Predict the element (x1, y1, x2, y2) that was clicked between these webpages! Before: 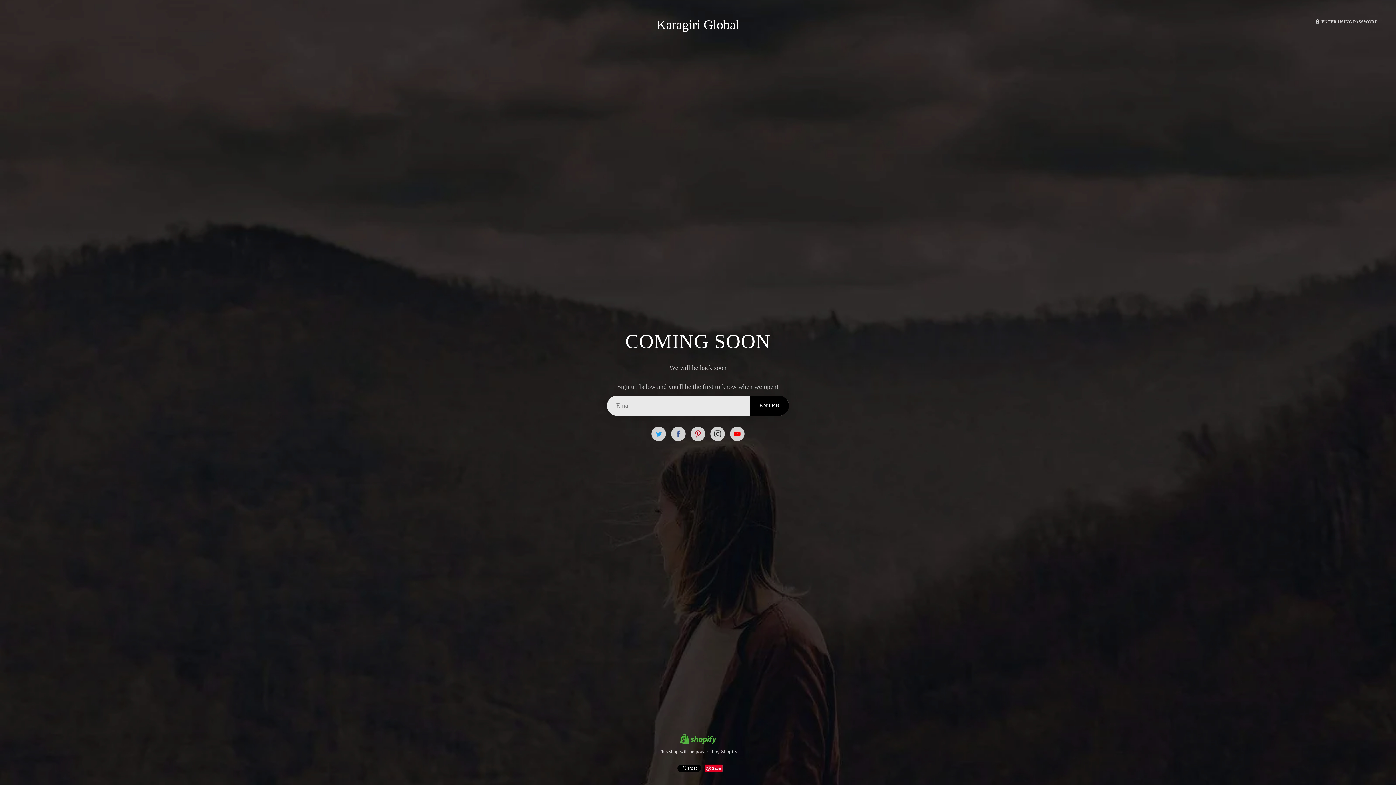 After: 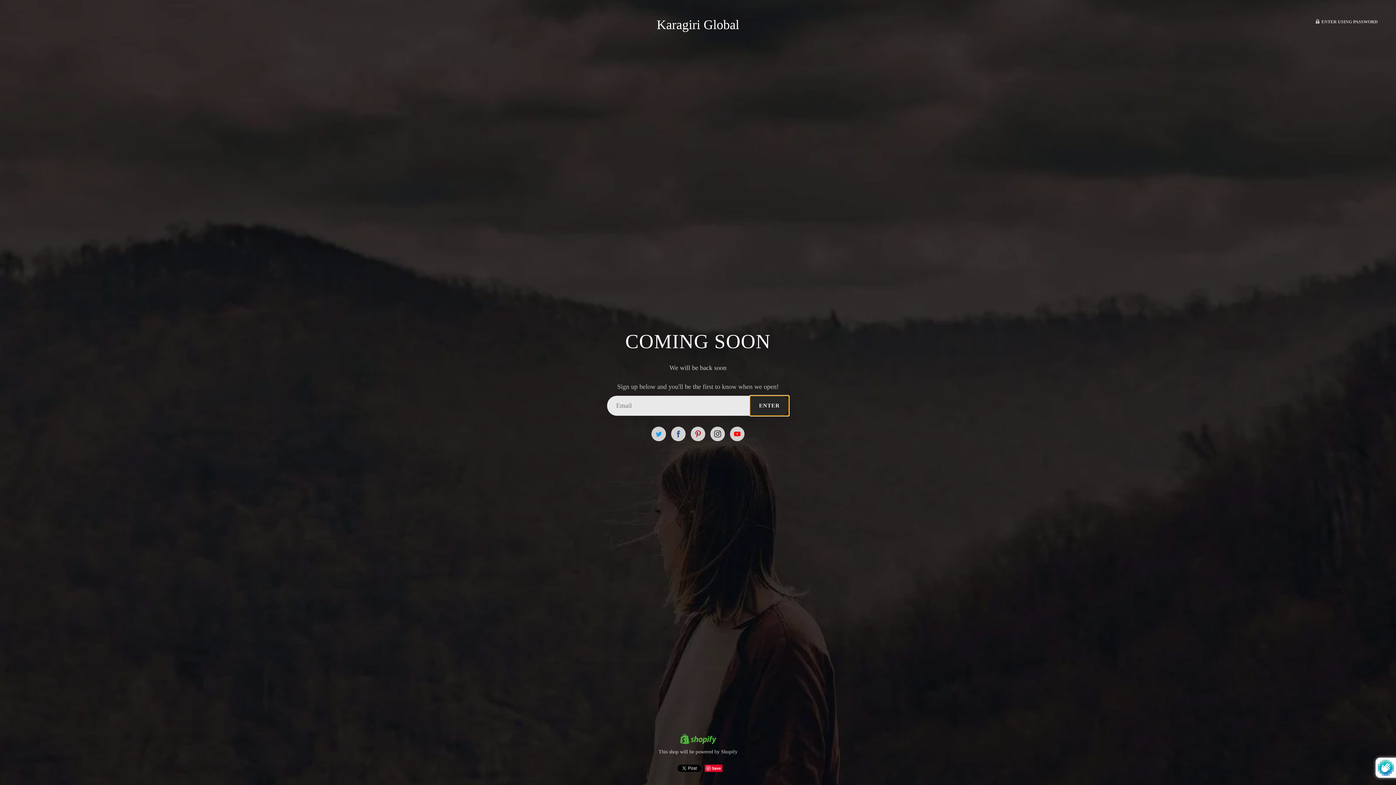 Action: label: ENTER bbox: (750, 396, 789, 416)